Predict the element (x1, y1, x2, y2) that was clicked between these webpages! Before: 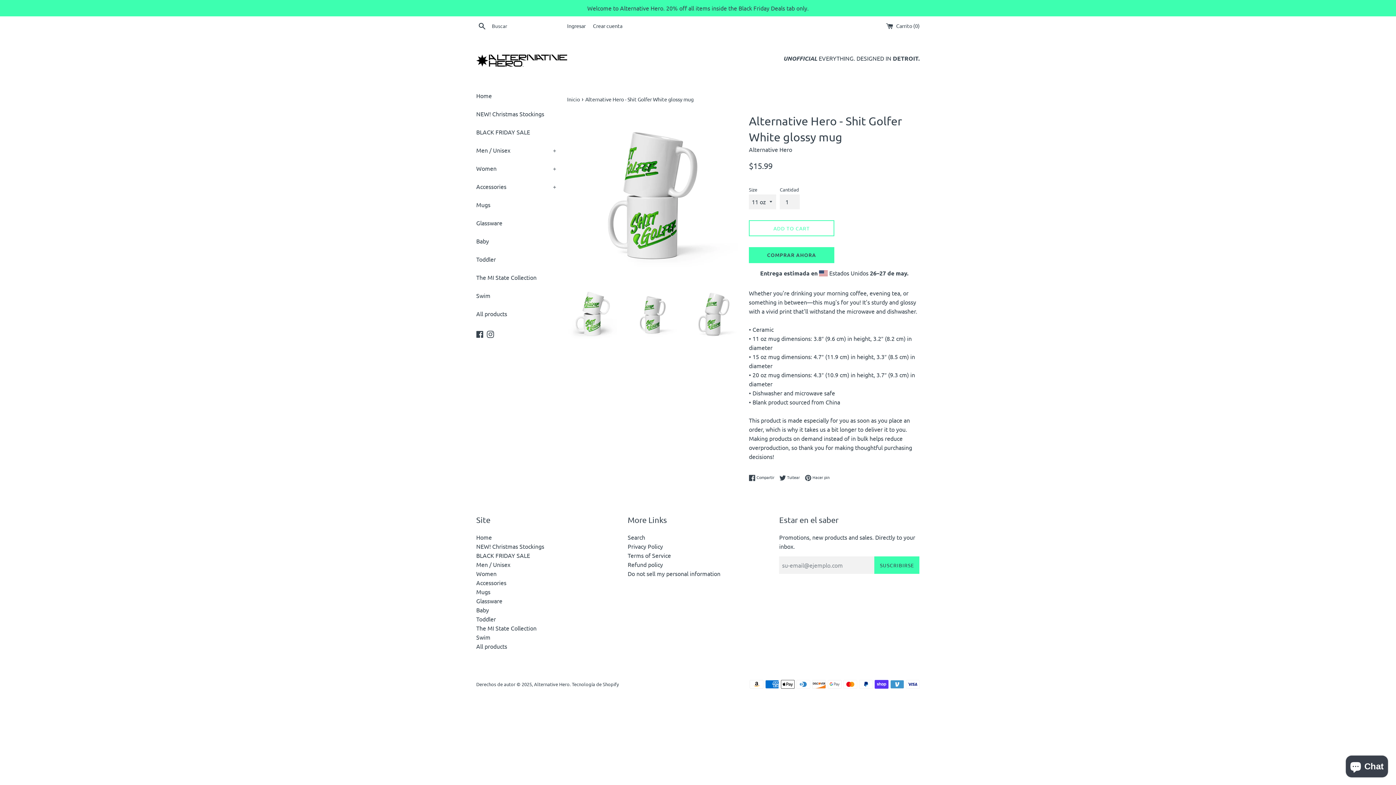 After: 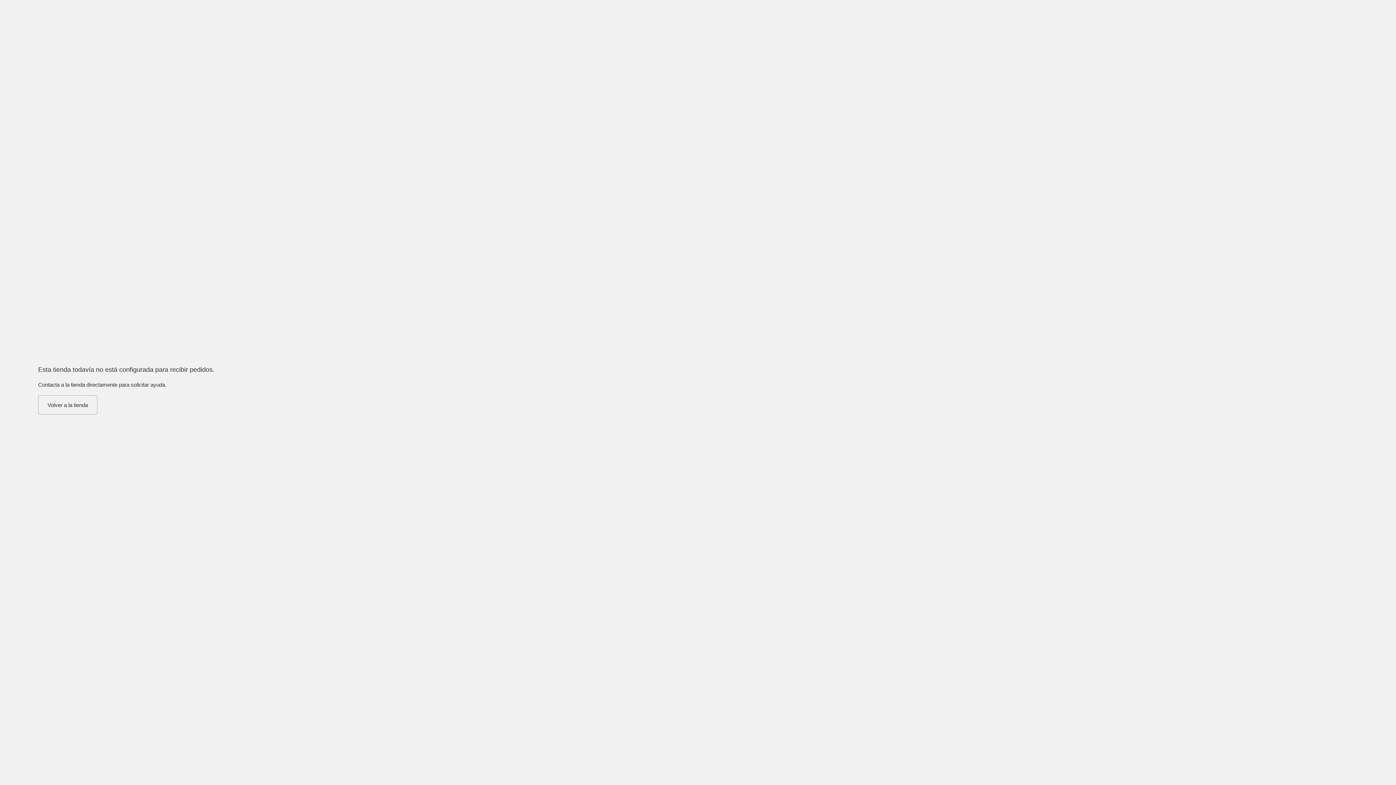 Action: label: COMPRAR AHORA bbox: (749, 247, 834, 263)